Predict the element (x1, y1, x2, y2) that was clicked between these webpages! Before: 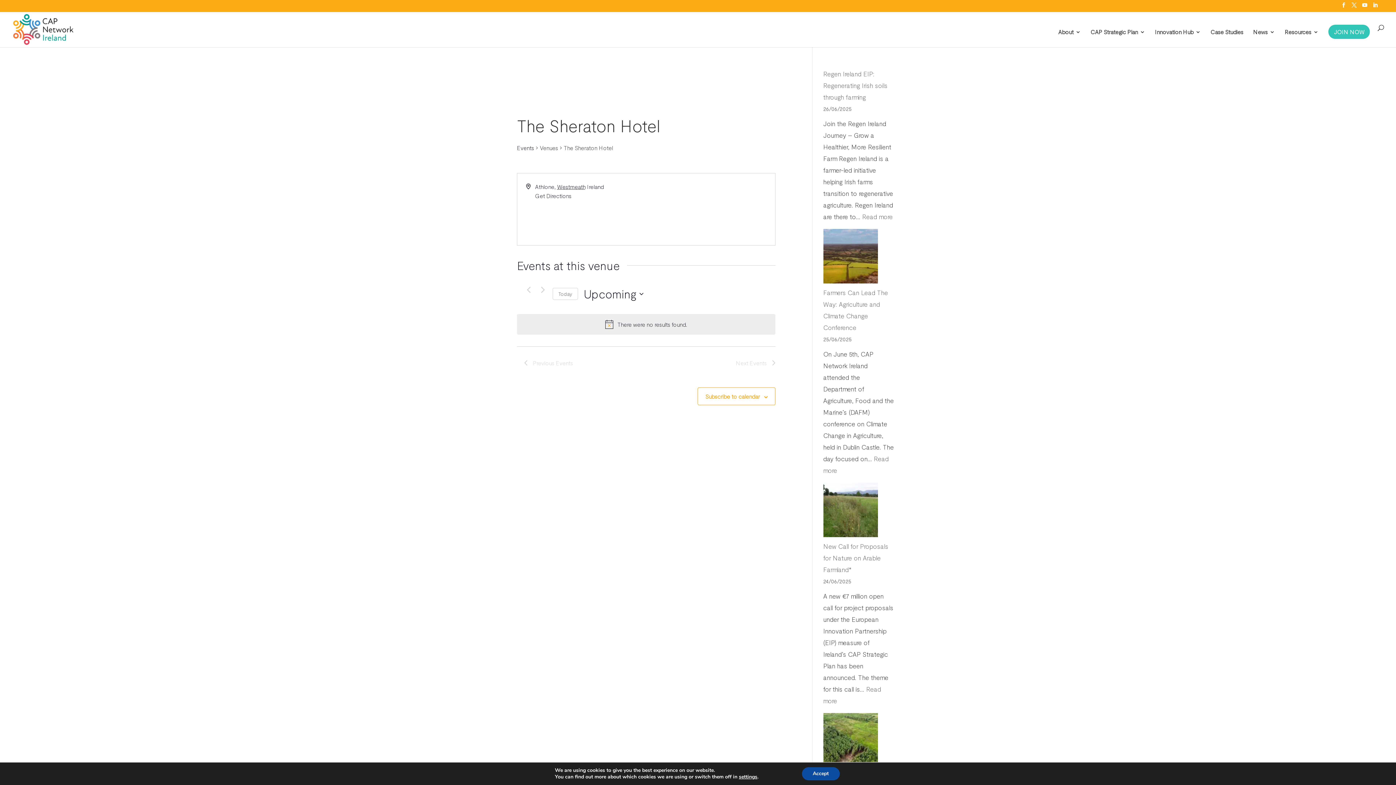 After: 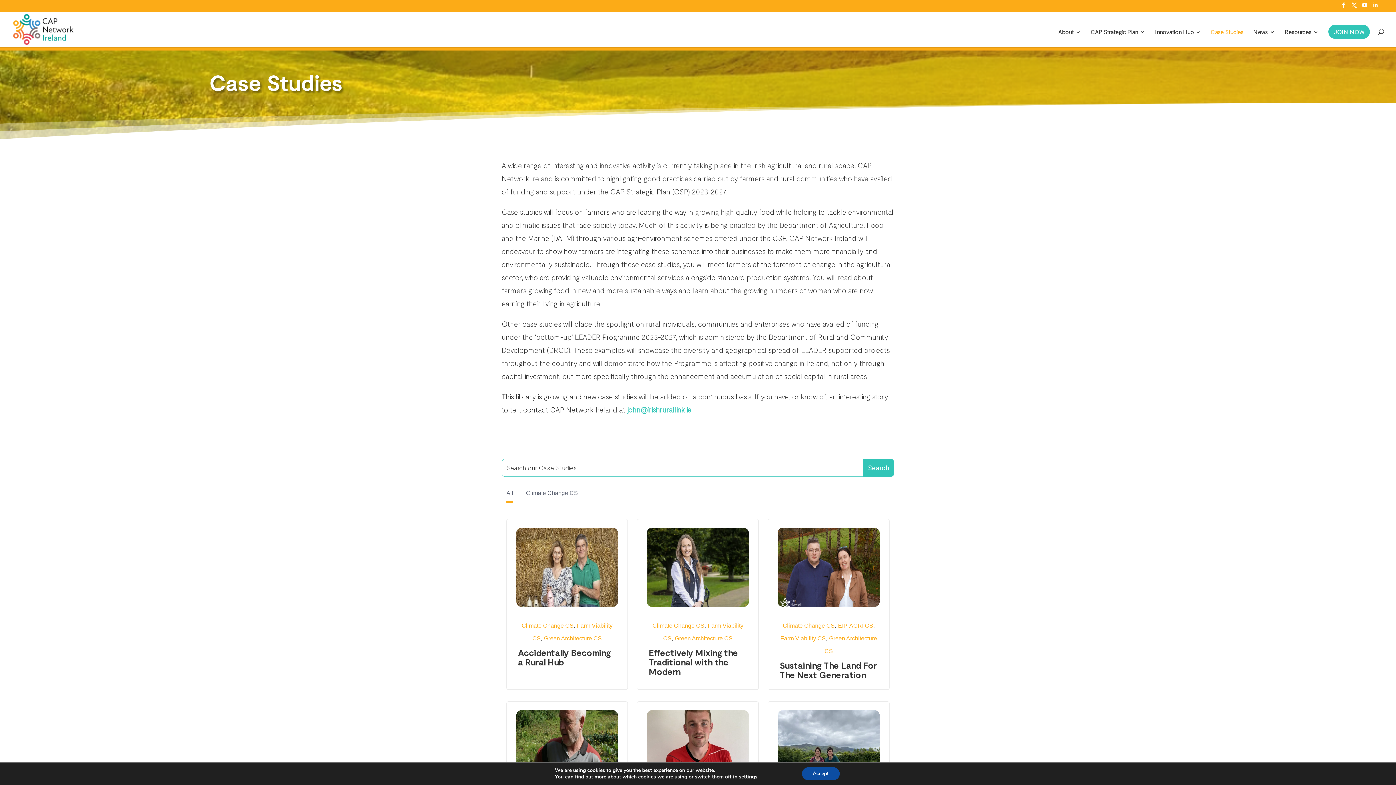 Action: bbox: (1210, 29, 1243, 47) label: Case Studies